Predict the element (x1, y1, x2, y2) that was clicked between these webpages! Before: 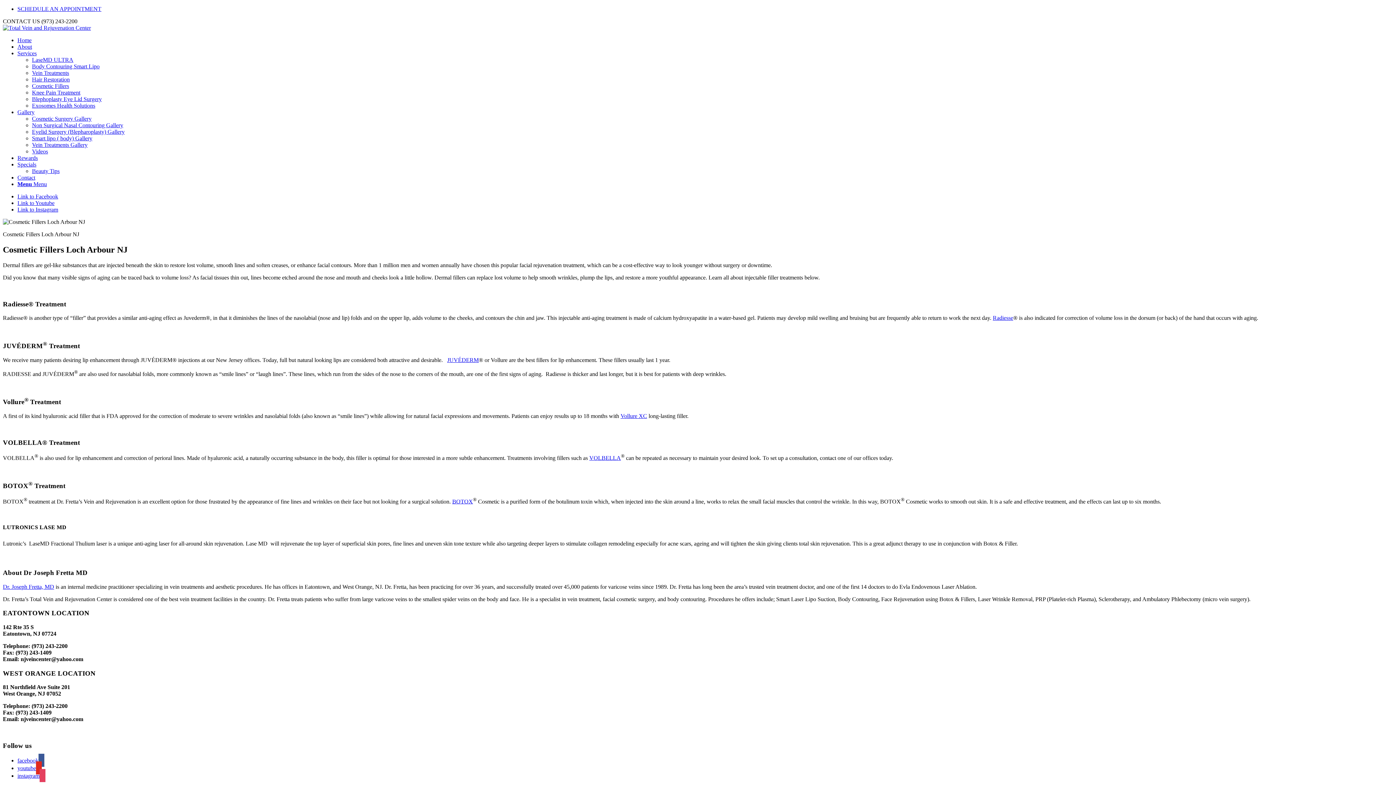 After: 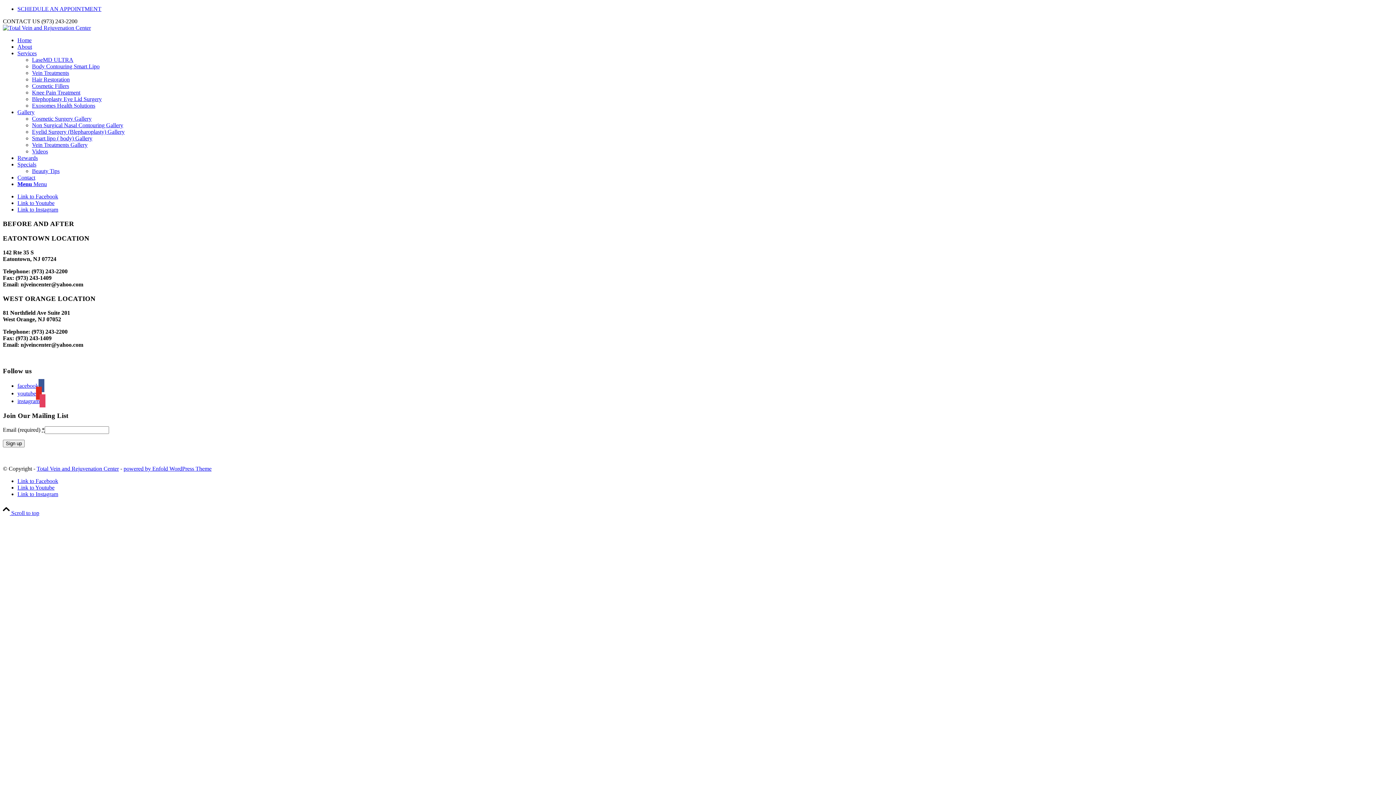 Action: label: Vein Treatments Gallery bbox: (32, 141, 87, 148)